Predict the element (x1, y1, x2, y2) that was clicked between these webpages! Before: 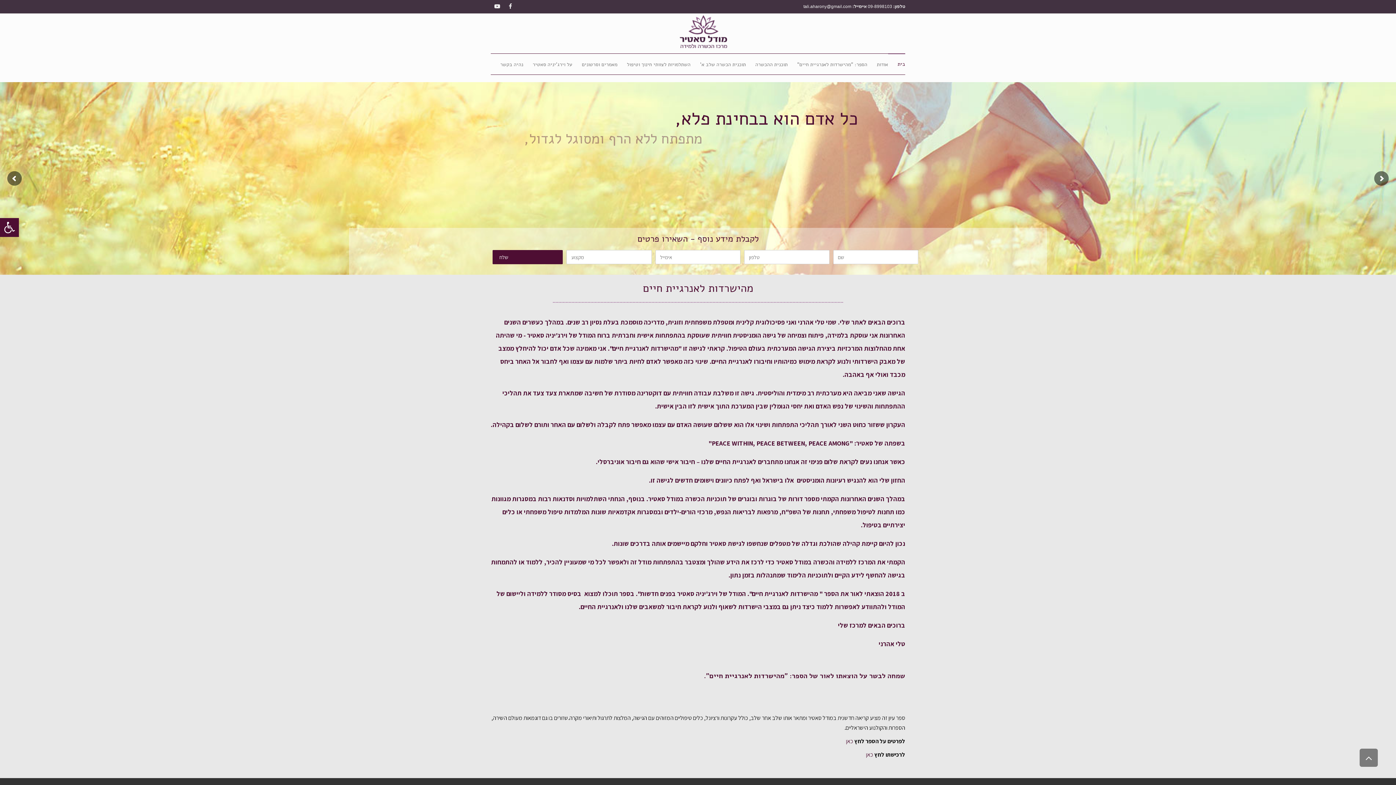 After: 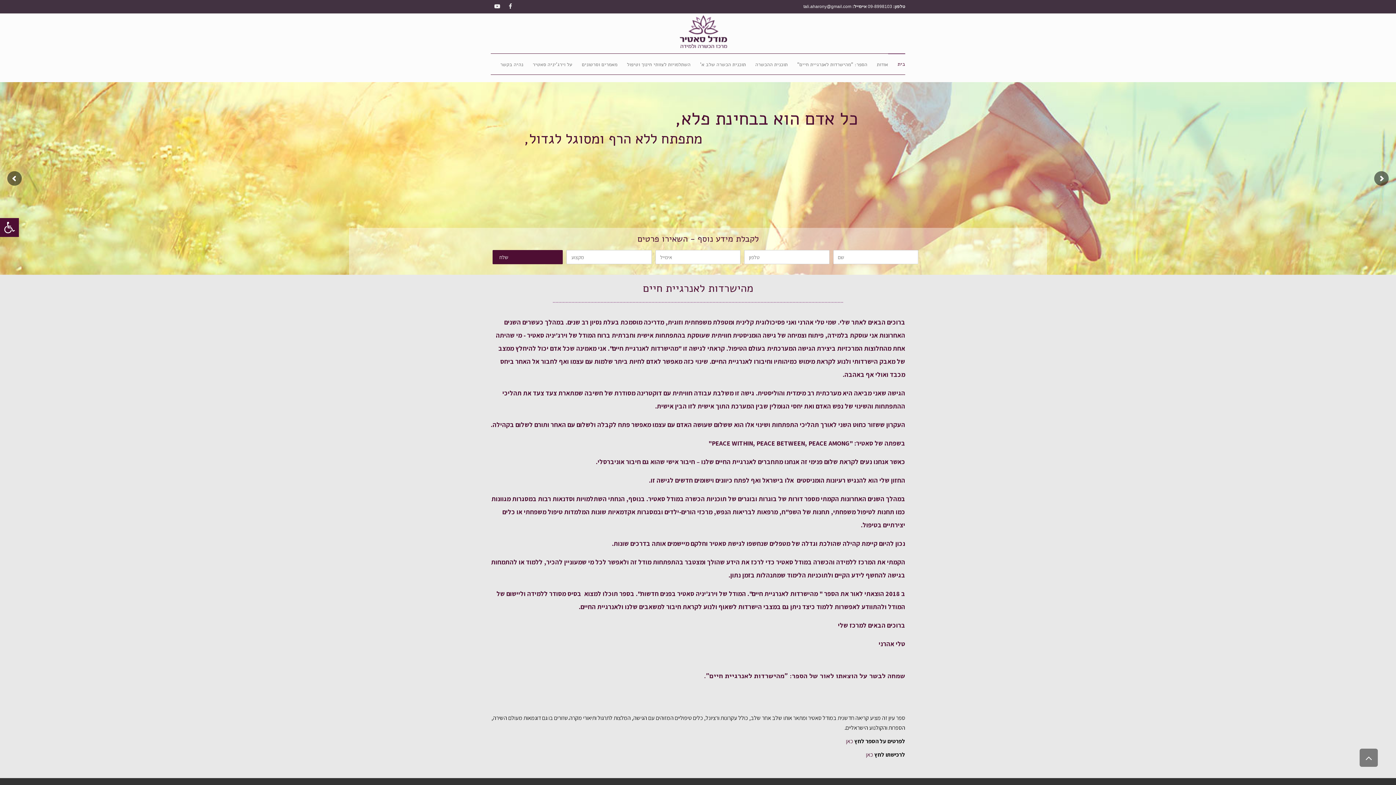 Action: label: בית bbox: (897, 54, 905, 74)